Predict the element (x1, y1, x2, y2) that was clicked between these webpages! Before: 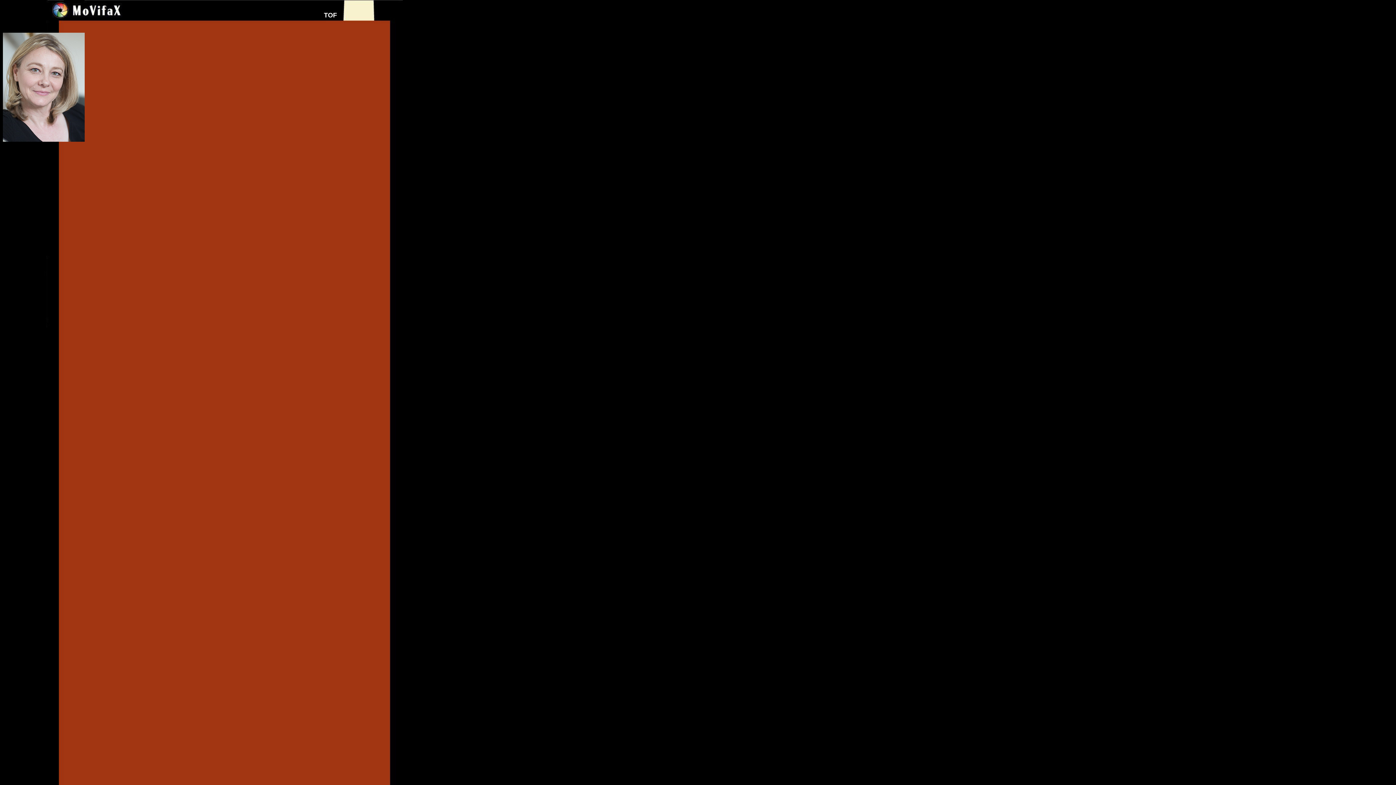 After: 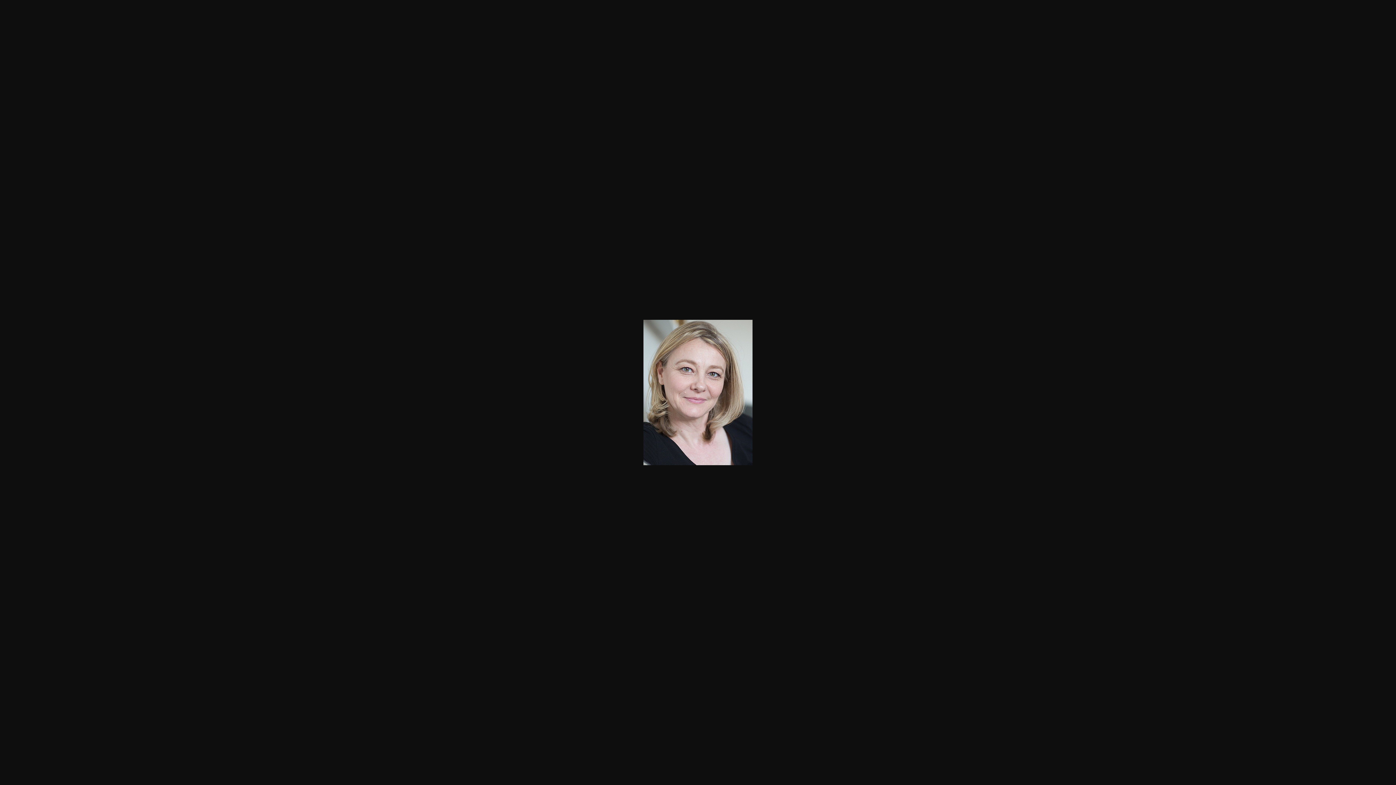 Action: bbox: (2, 136, 84, 142)